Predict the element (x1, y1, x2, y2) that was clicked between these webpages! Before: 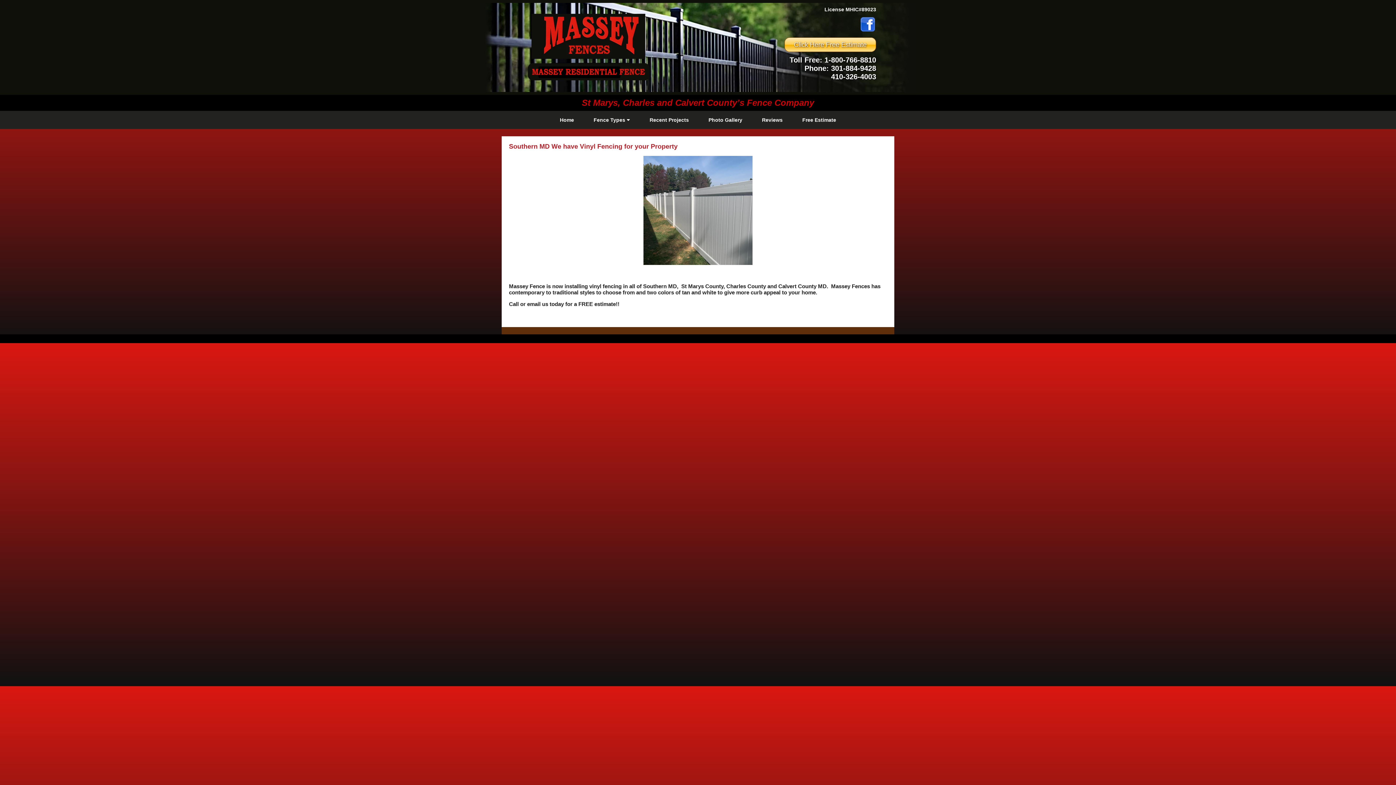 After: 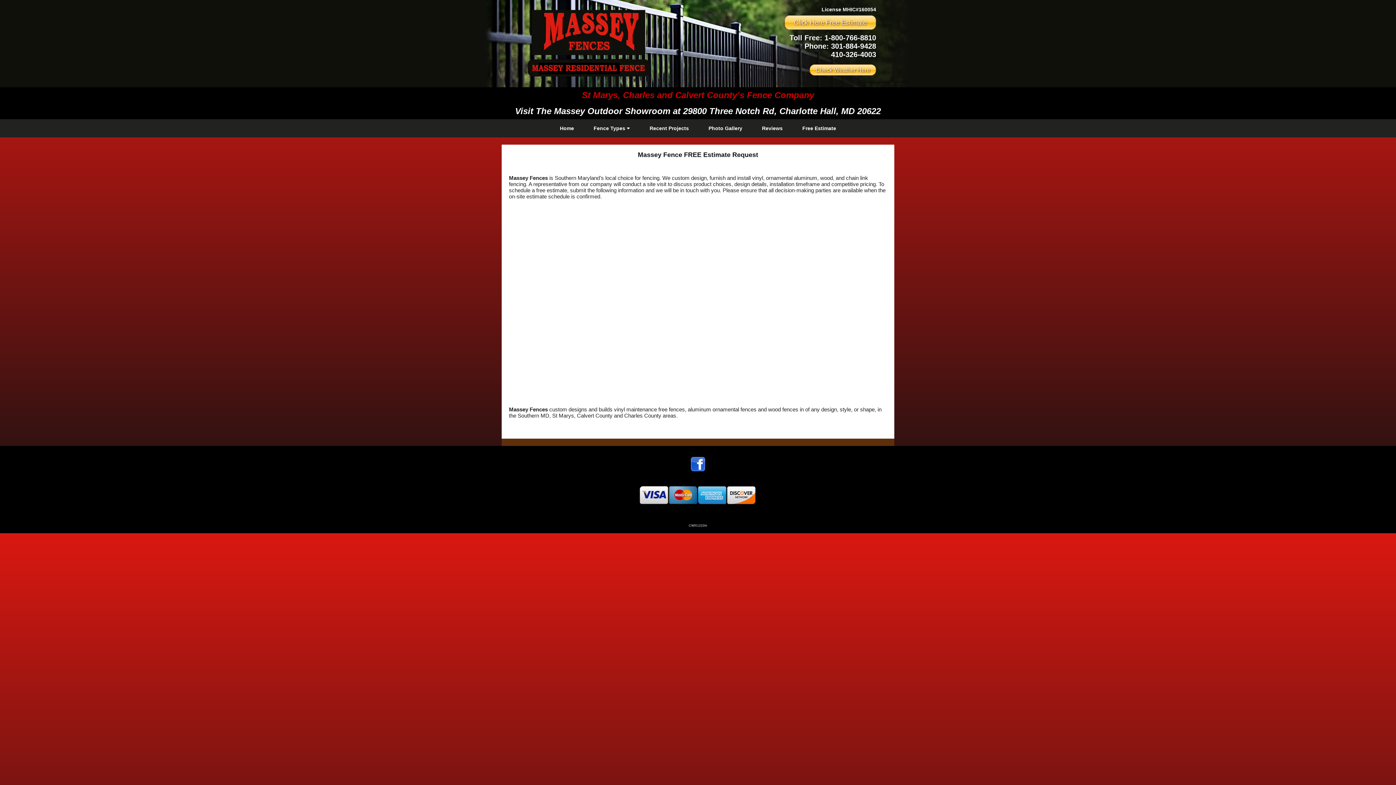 Action: label:  Click Here Free Estimate  bbox: (784, 37, 876, 52)